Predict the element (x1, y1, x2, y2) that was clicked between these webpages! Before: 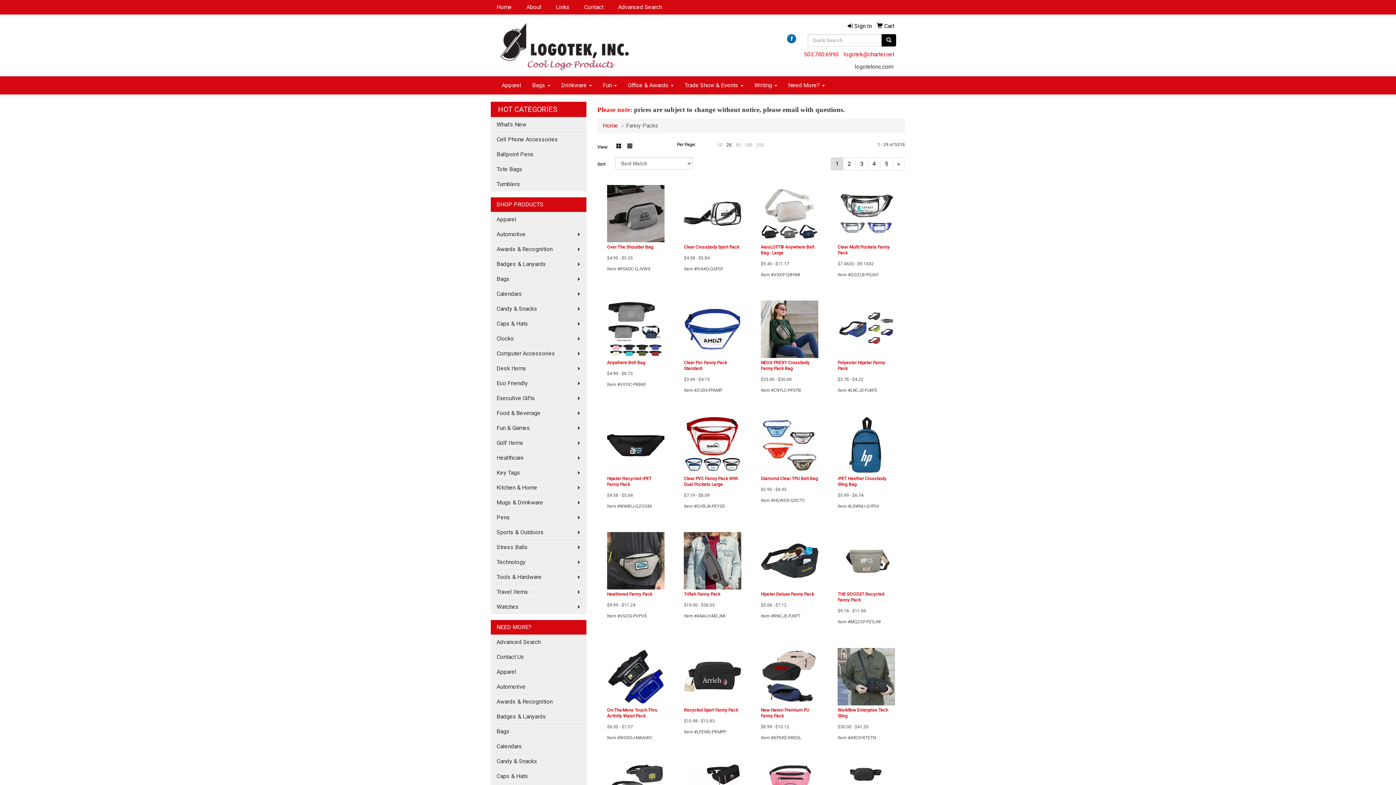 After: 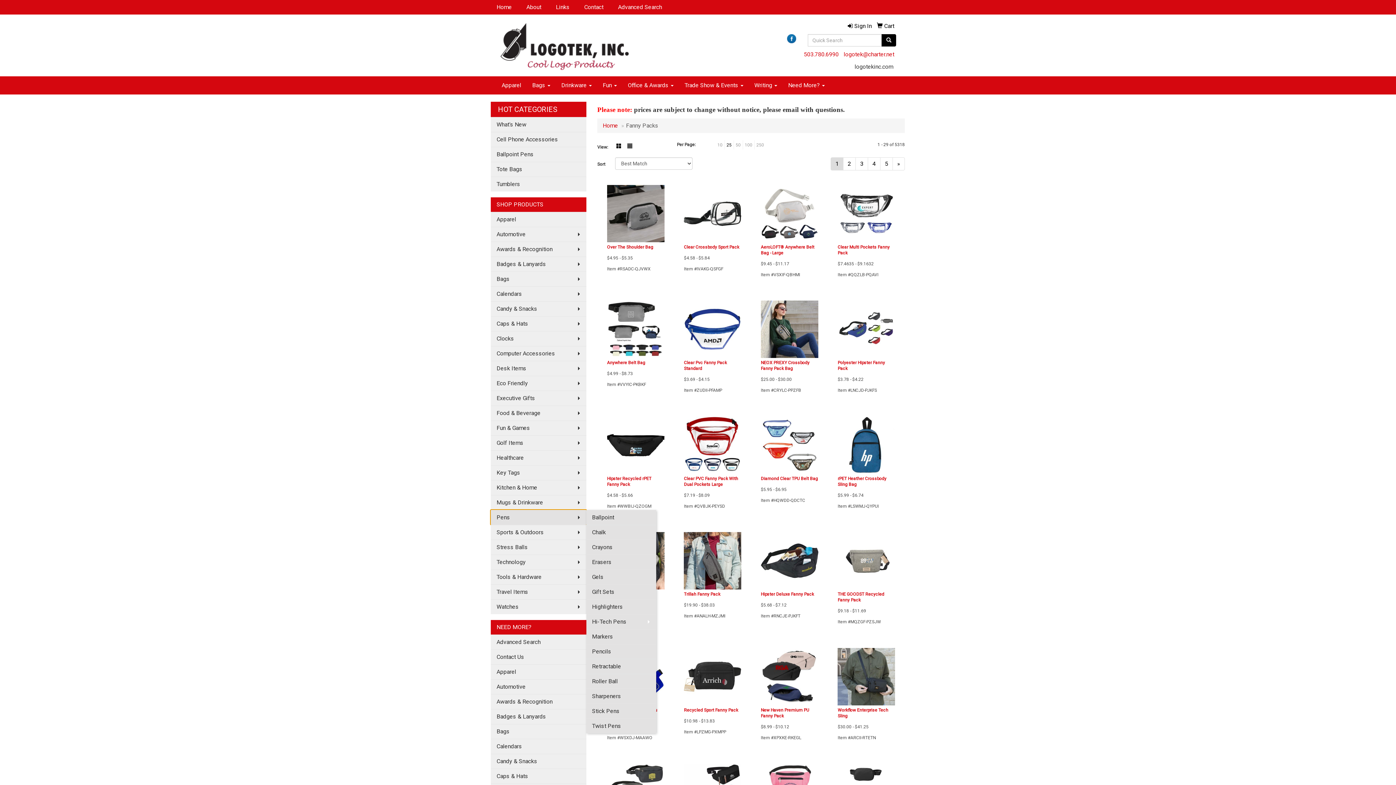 Action: bbox: (490, 510, 586, 525) label: Pens